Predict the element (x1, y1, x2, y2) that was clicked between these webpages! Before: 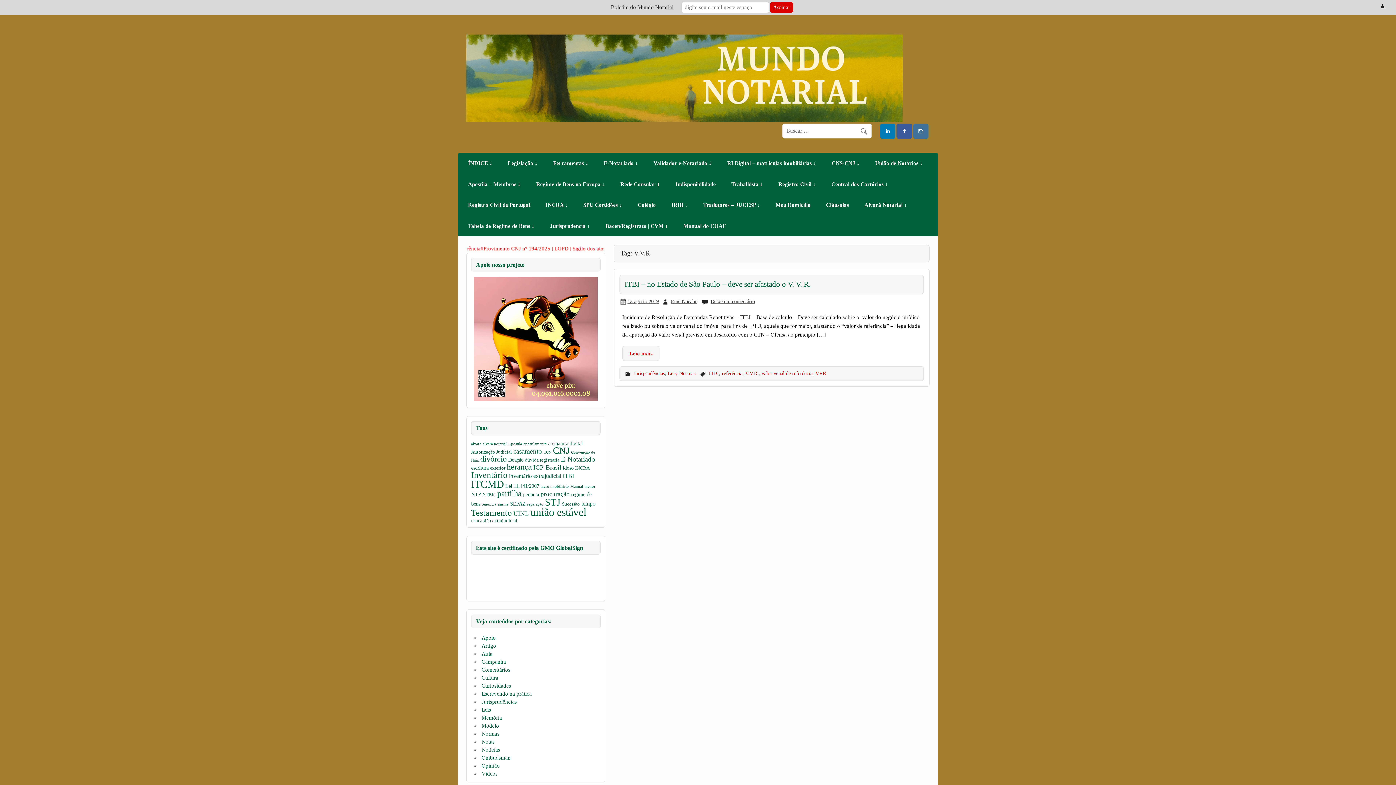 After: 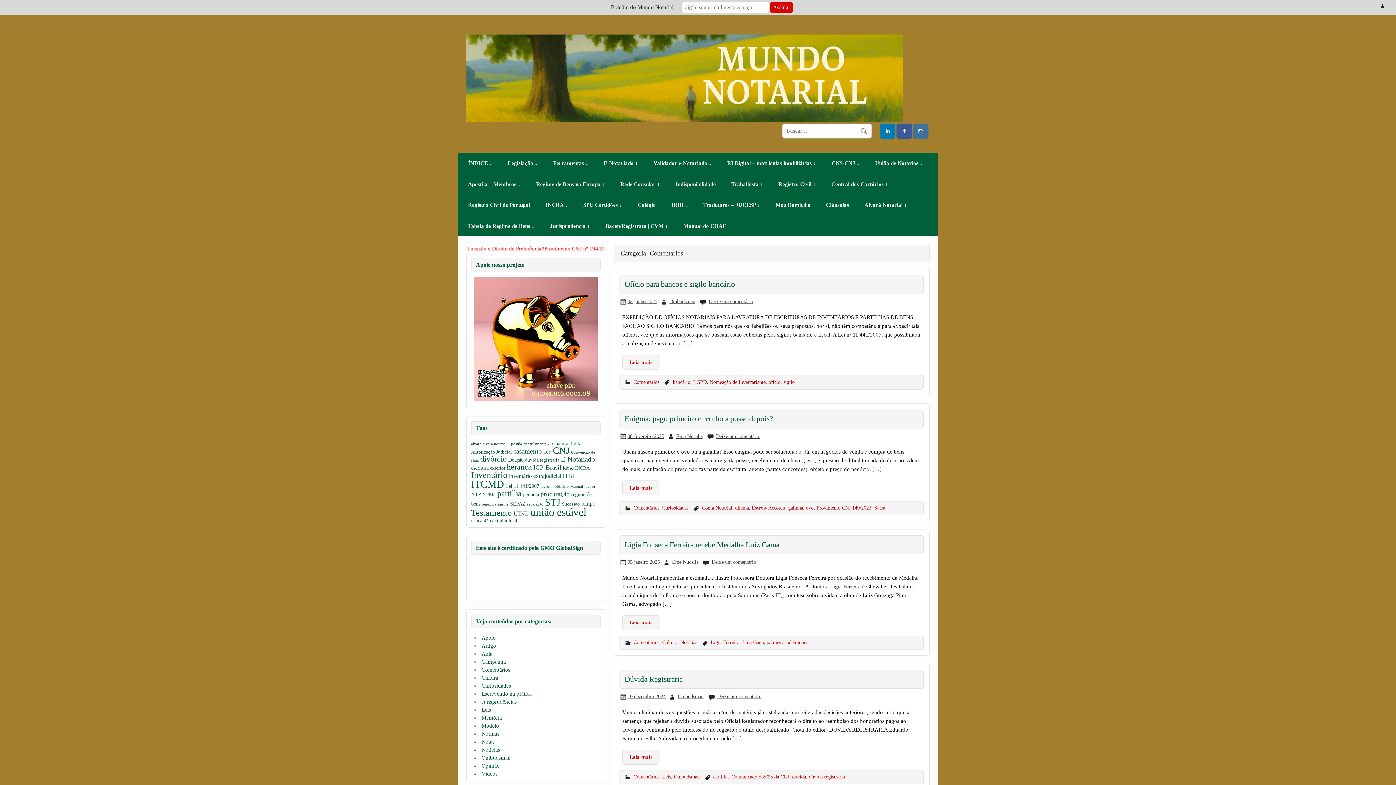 Action: bbox: (481, 666, 510, 673) label: Comentários